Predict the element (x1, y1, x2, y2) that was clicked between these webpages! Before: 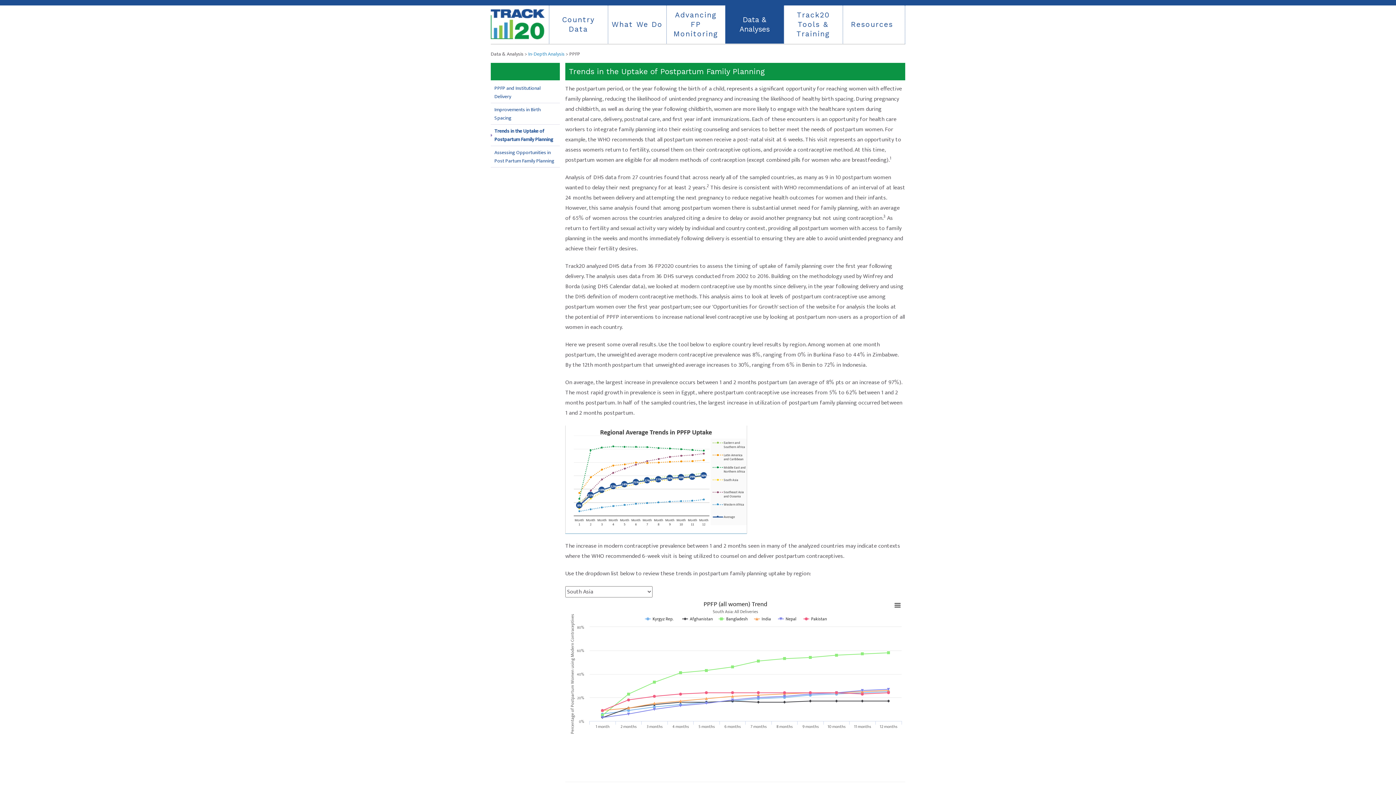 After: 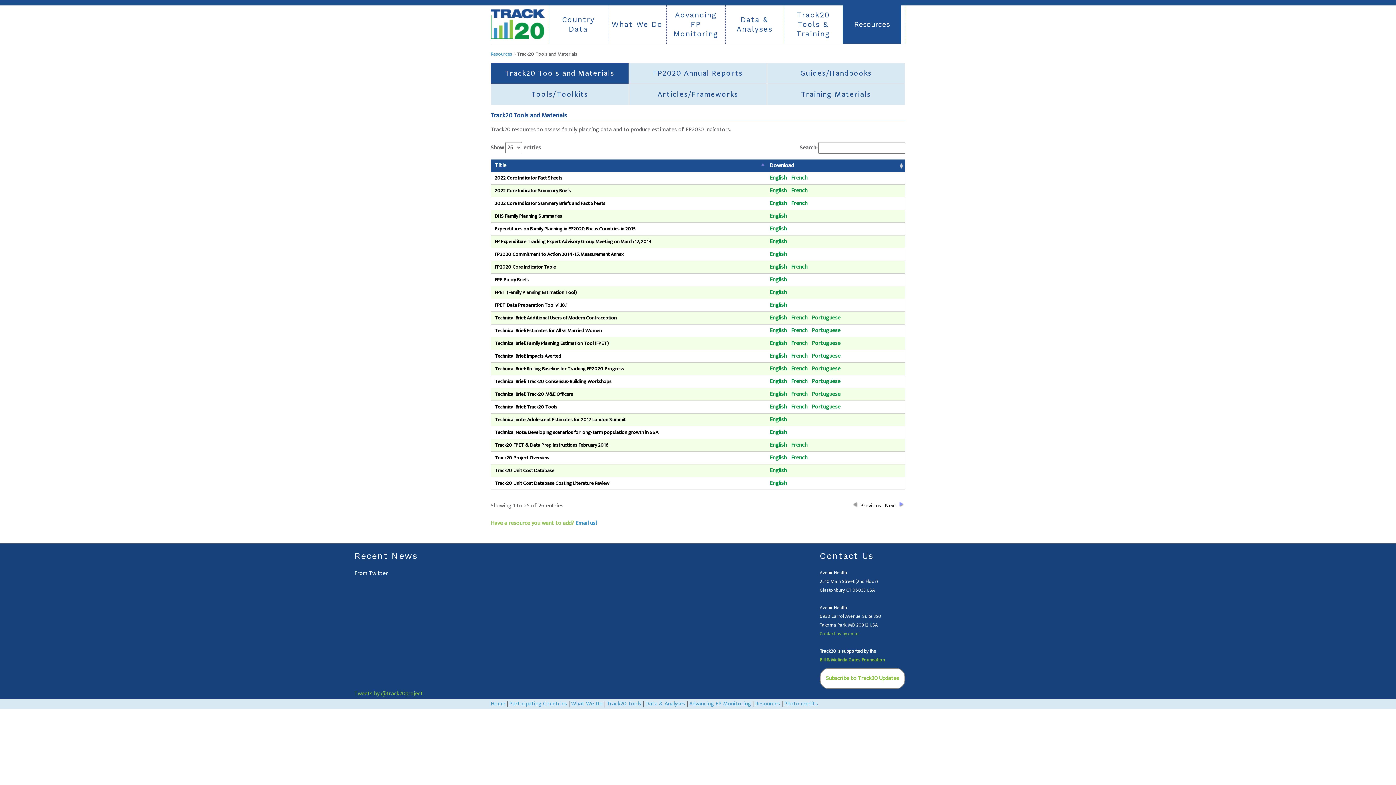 Action: bbox: (842, 5, 901, 43) label: Resources